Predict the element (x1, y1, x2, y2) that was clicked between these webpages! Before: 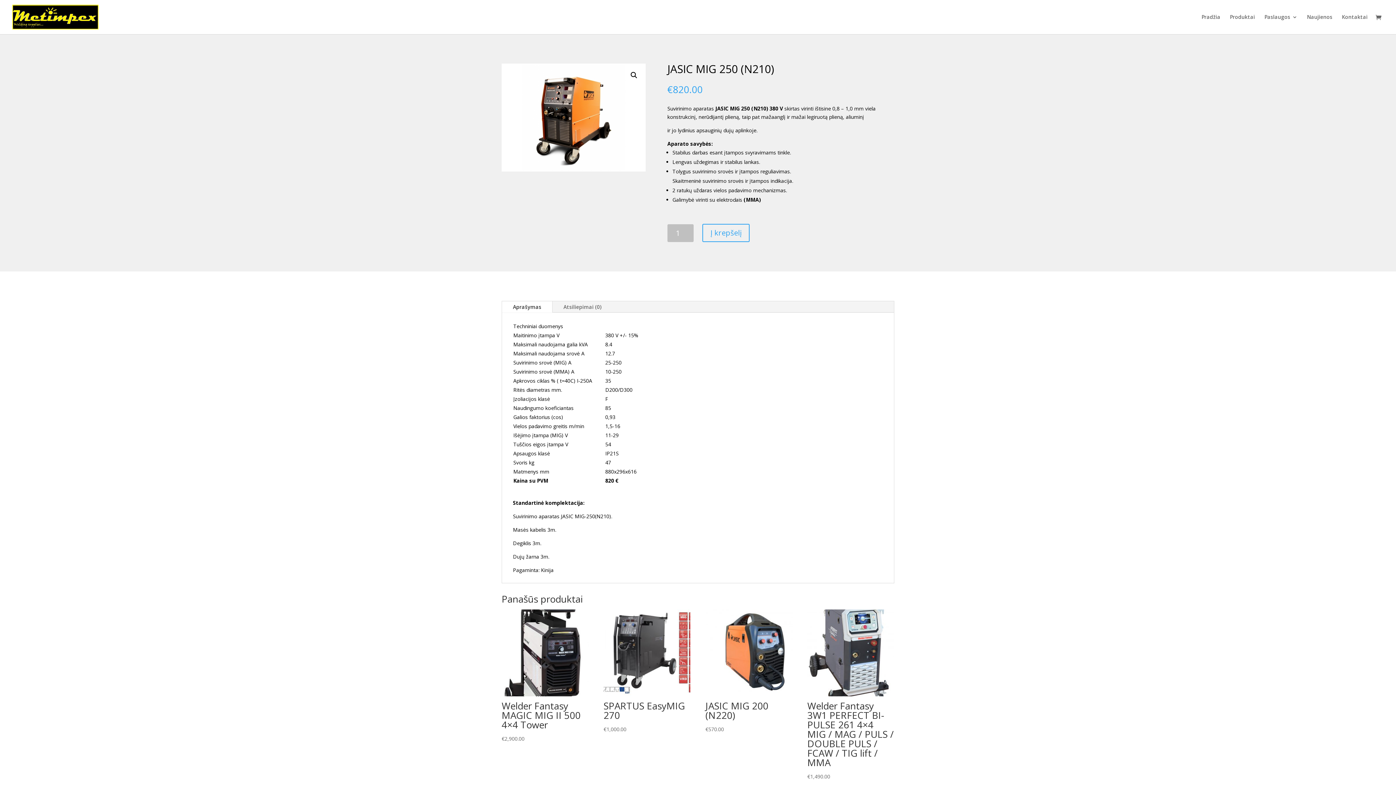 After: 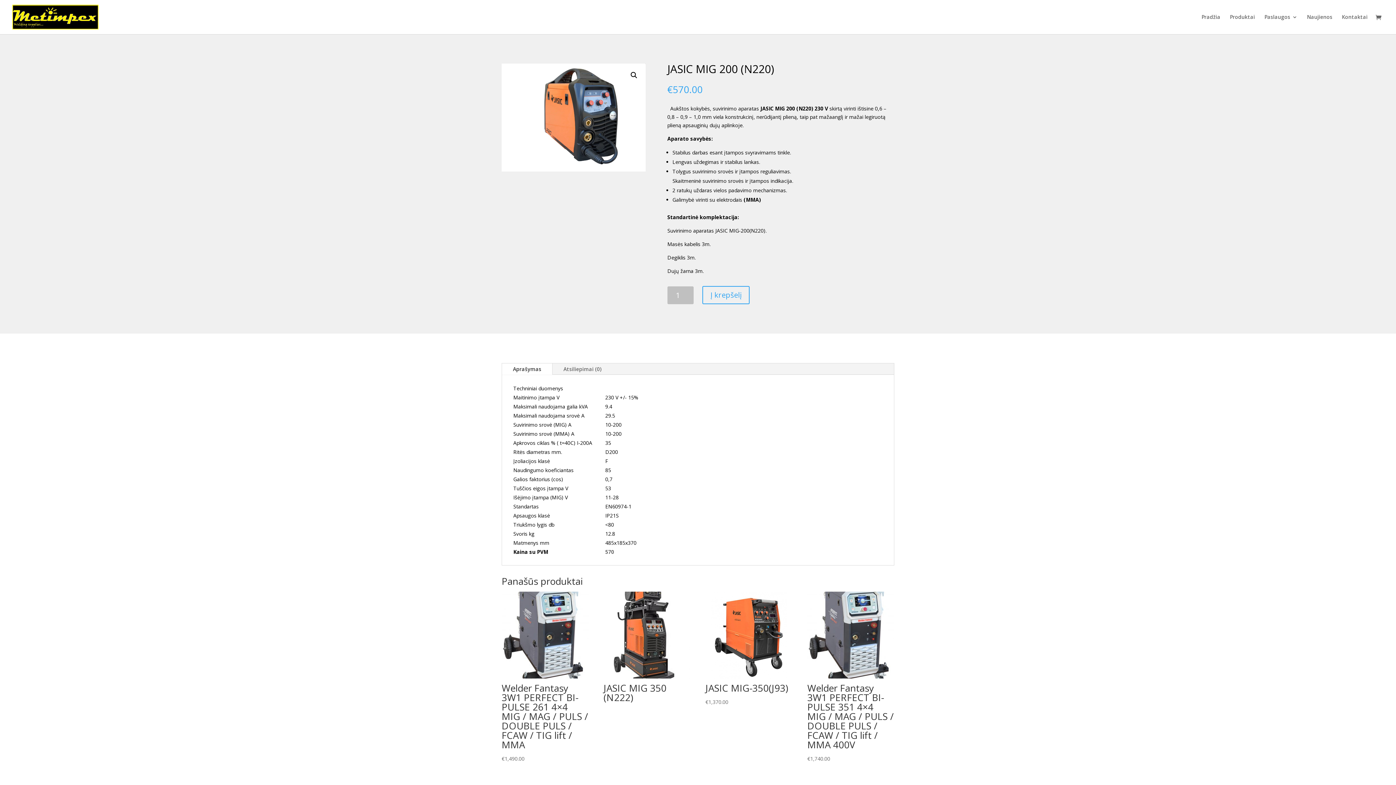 Action: label: JASIC MIG 200 (N220)
€570.00 bbox: (705, 609, 792, 734)